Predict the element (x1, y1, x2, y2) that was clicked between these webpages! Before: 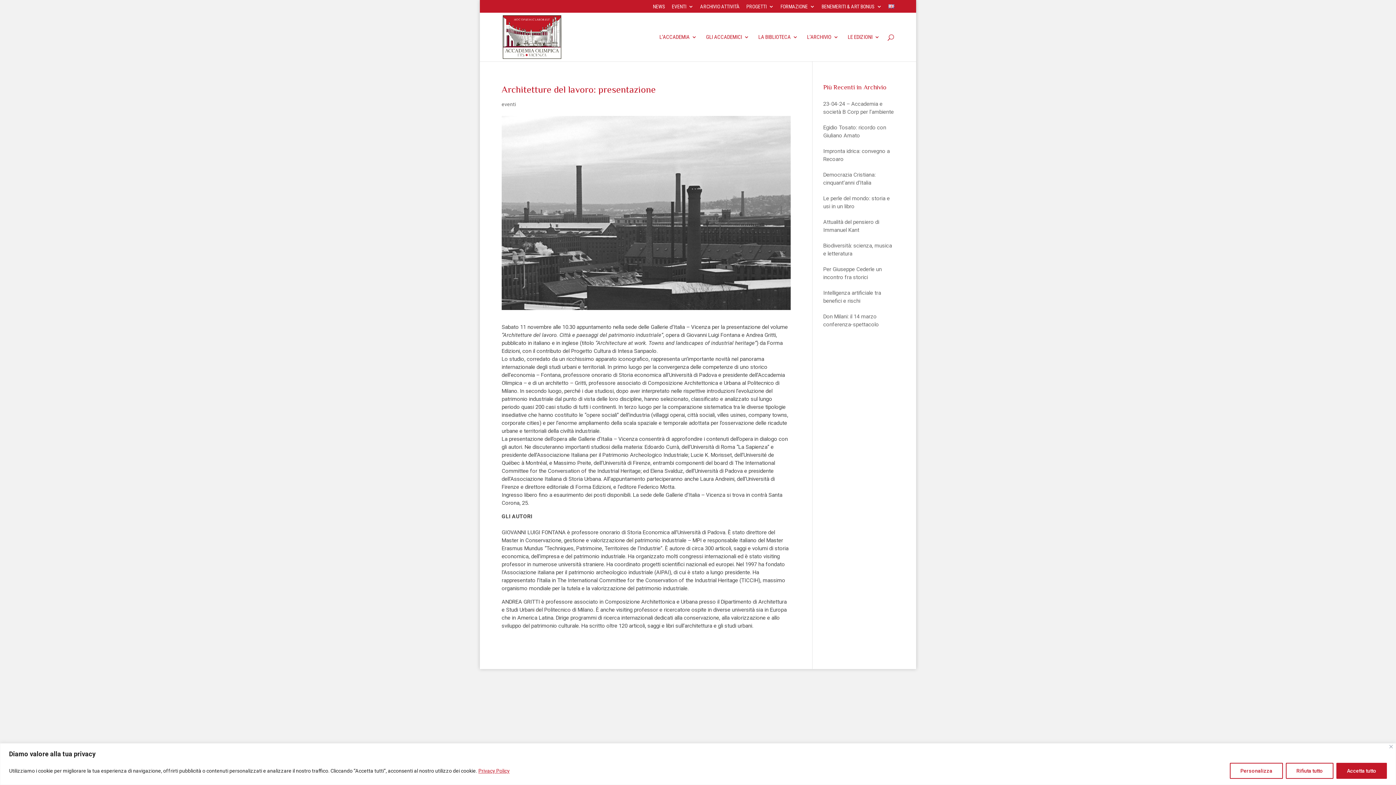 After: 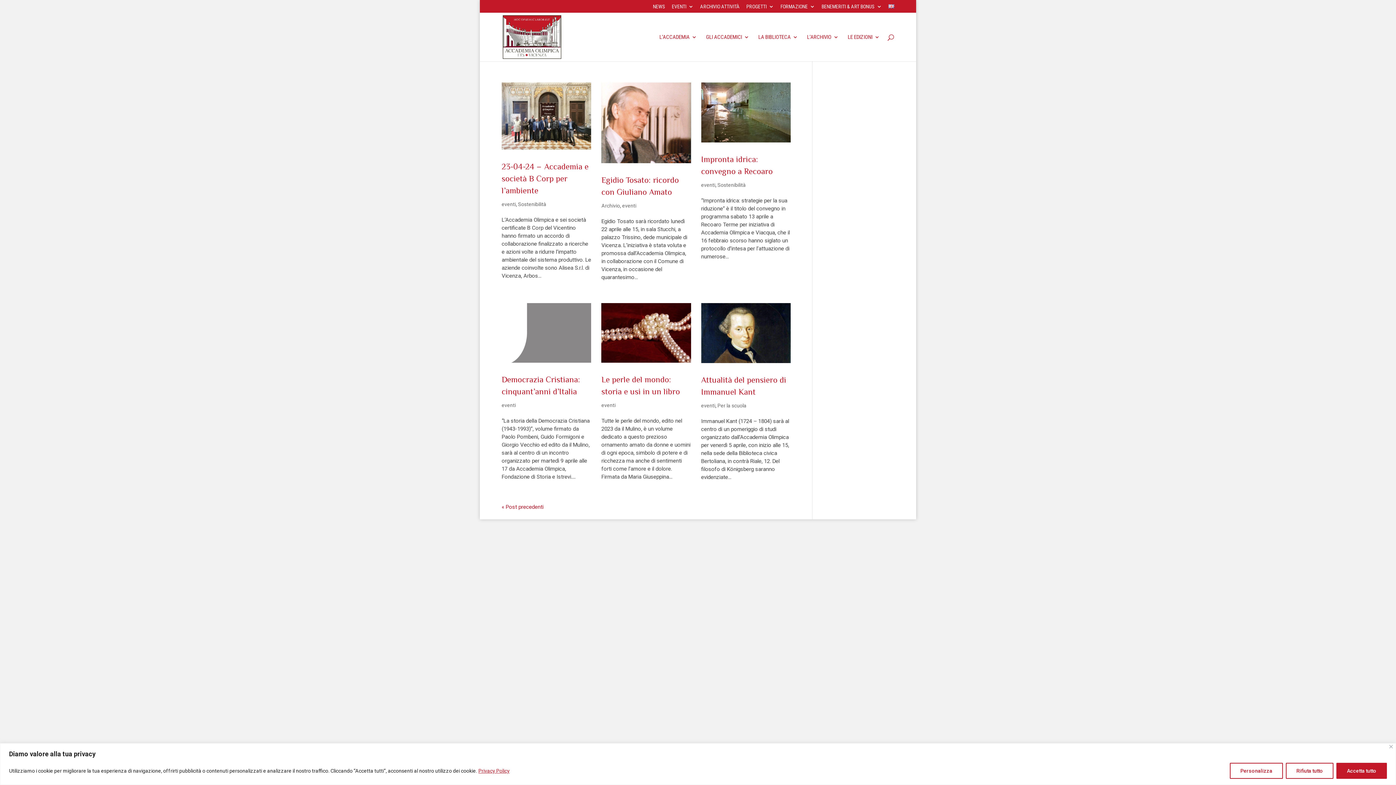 Action: label: eventi bbox: (501, 101, 516, 107)